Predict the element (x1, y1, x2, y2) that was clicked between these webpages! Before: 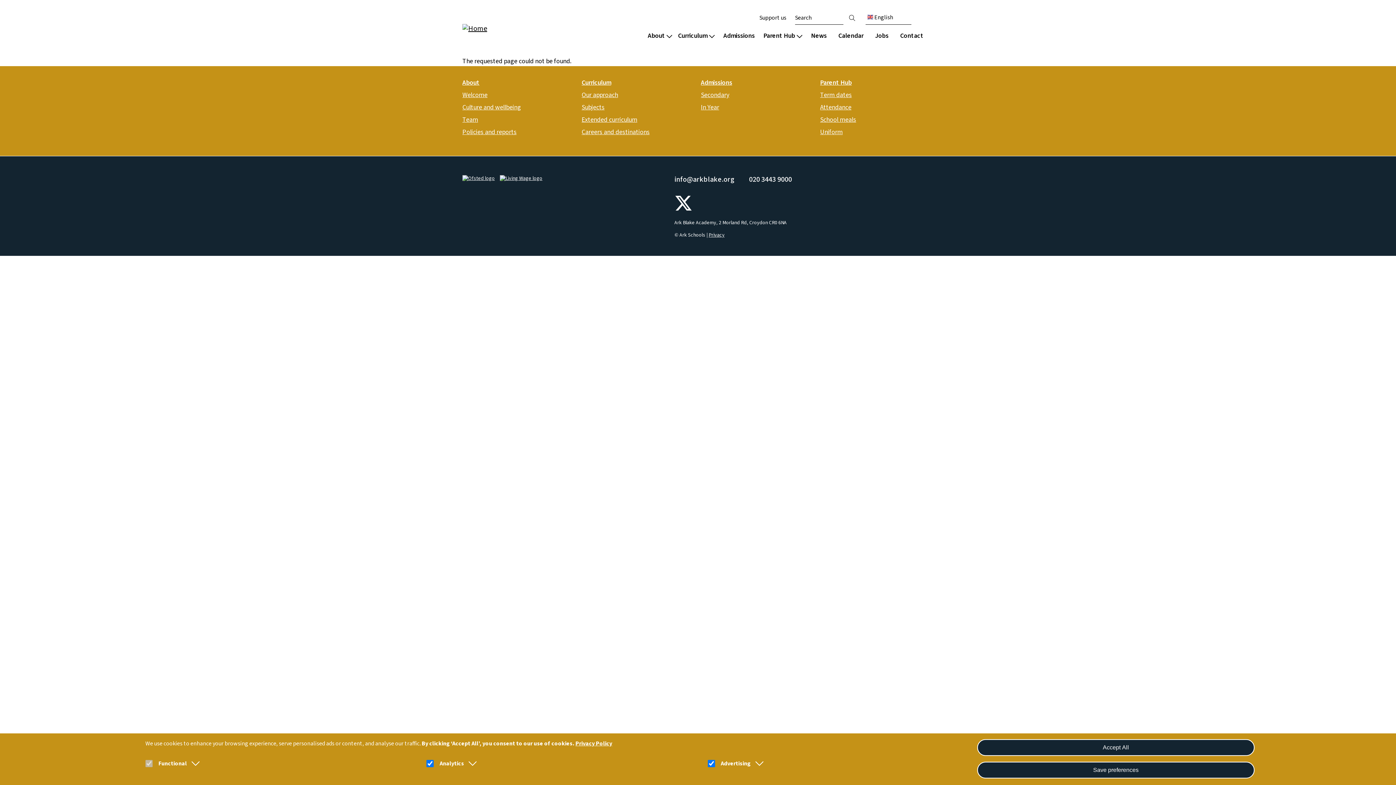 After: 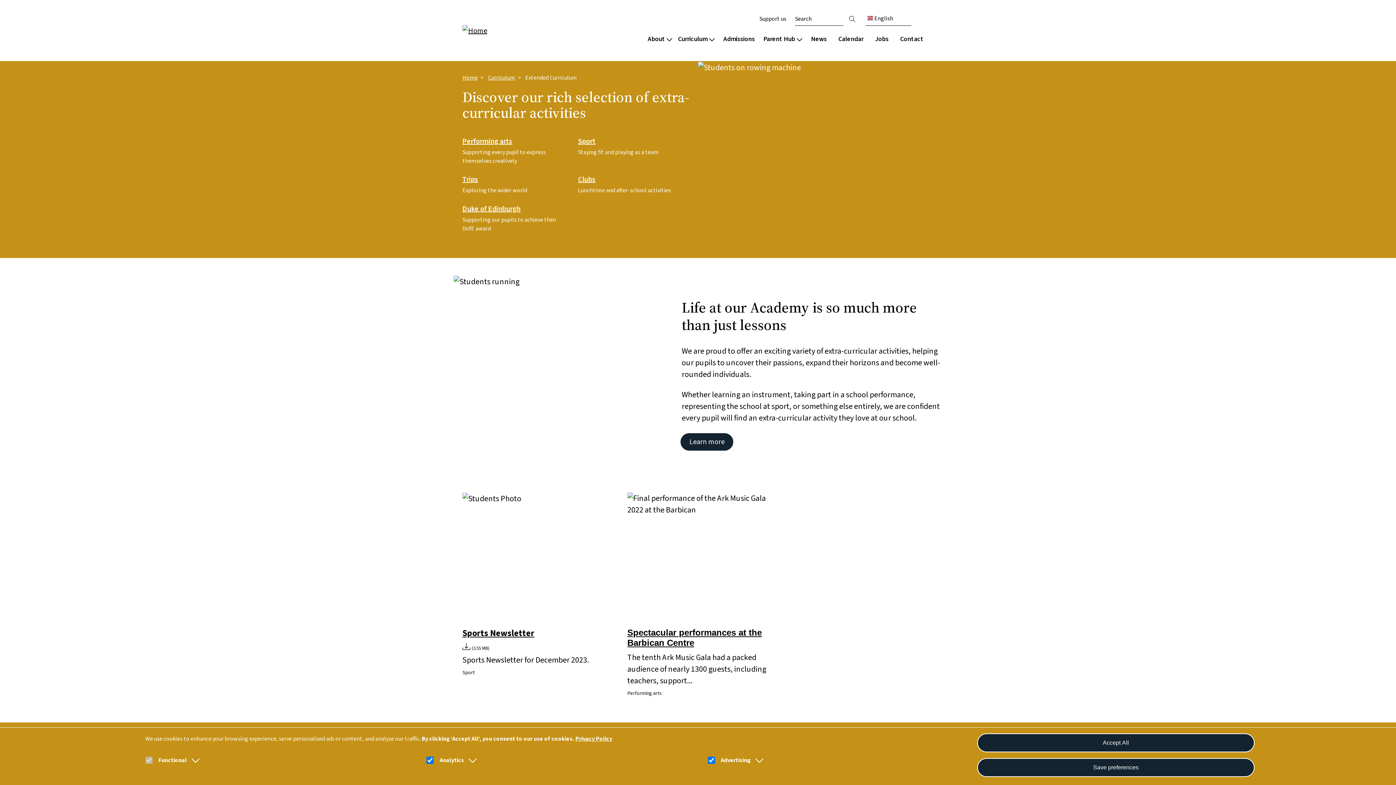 Action: bbox: (581, 113, 695, 126) label: Extended curriculum